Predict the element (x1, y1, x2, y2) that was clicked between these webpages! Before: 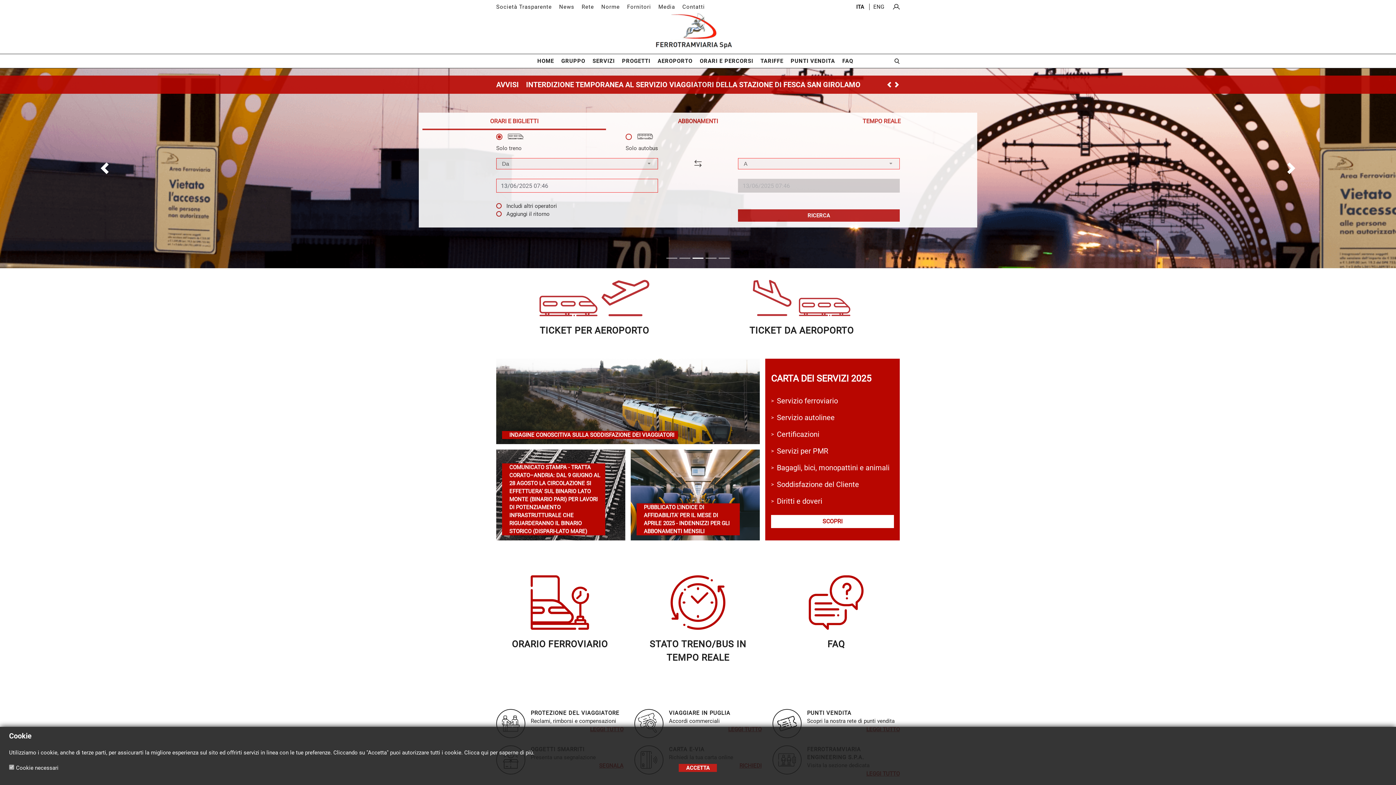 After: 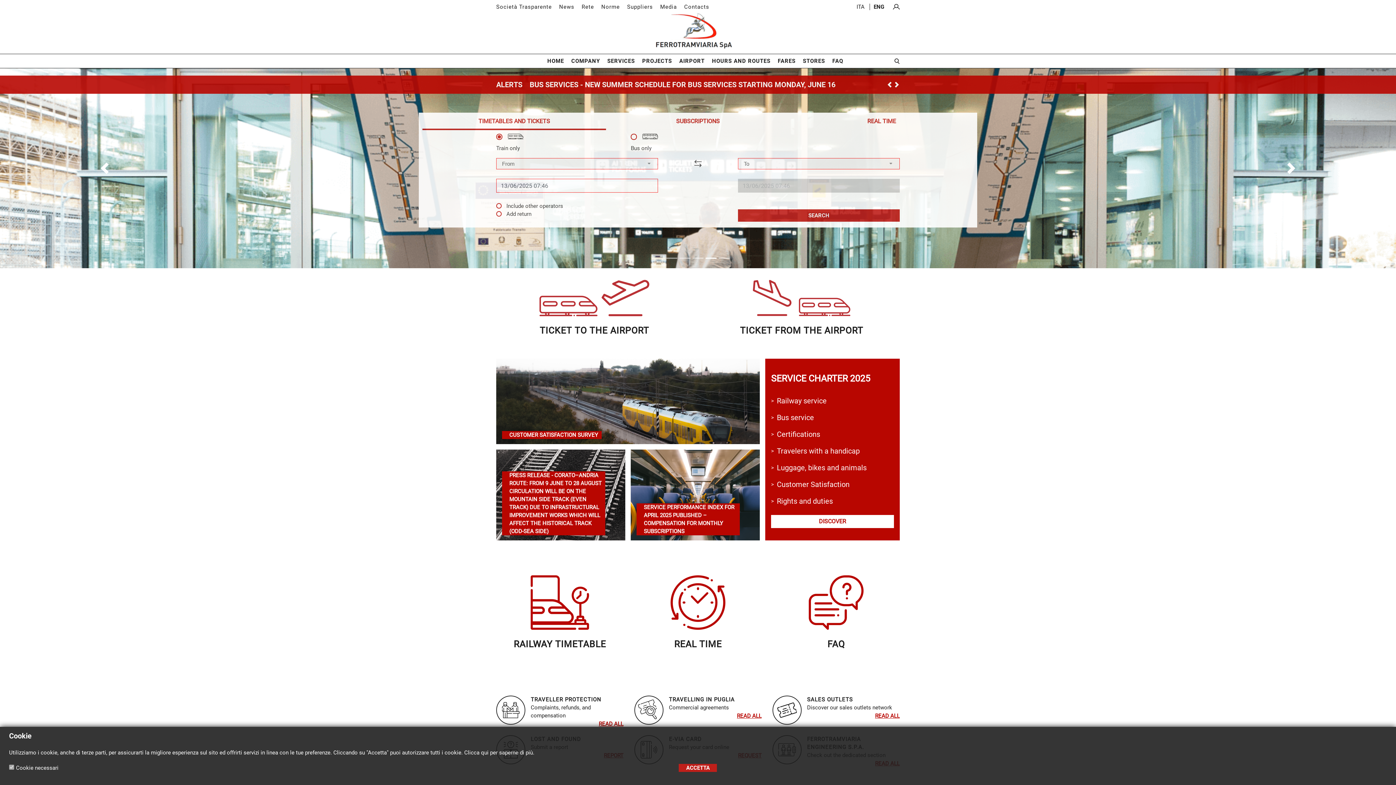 Action: label: ENG bbox: (879, 3, 891, 9)